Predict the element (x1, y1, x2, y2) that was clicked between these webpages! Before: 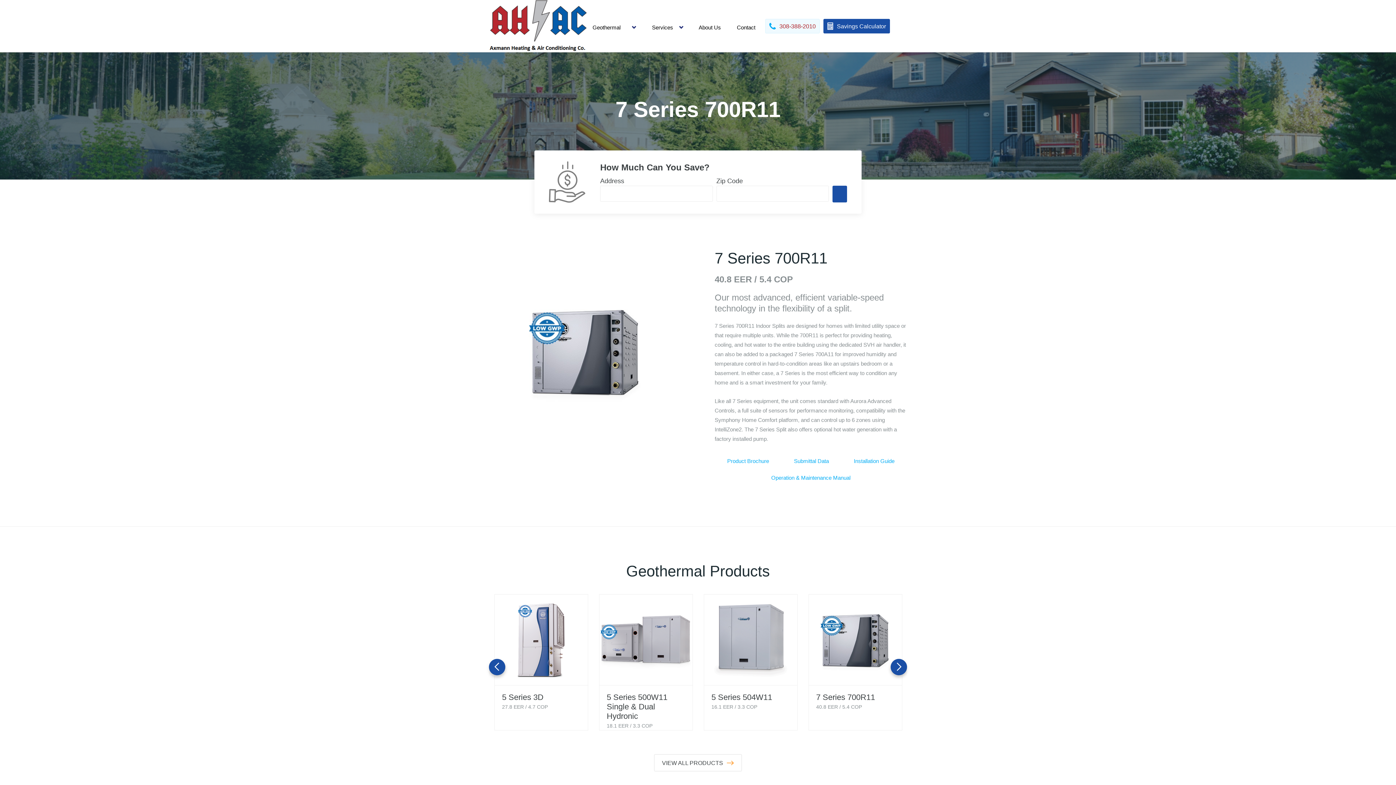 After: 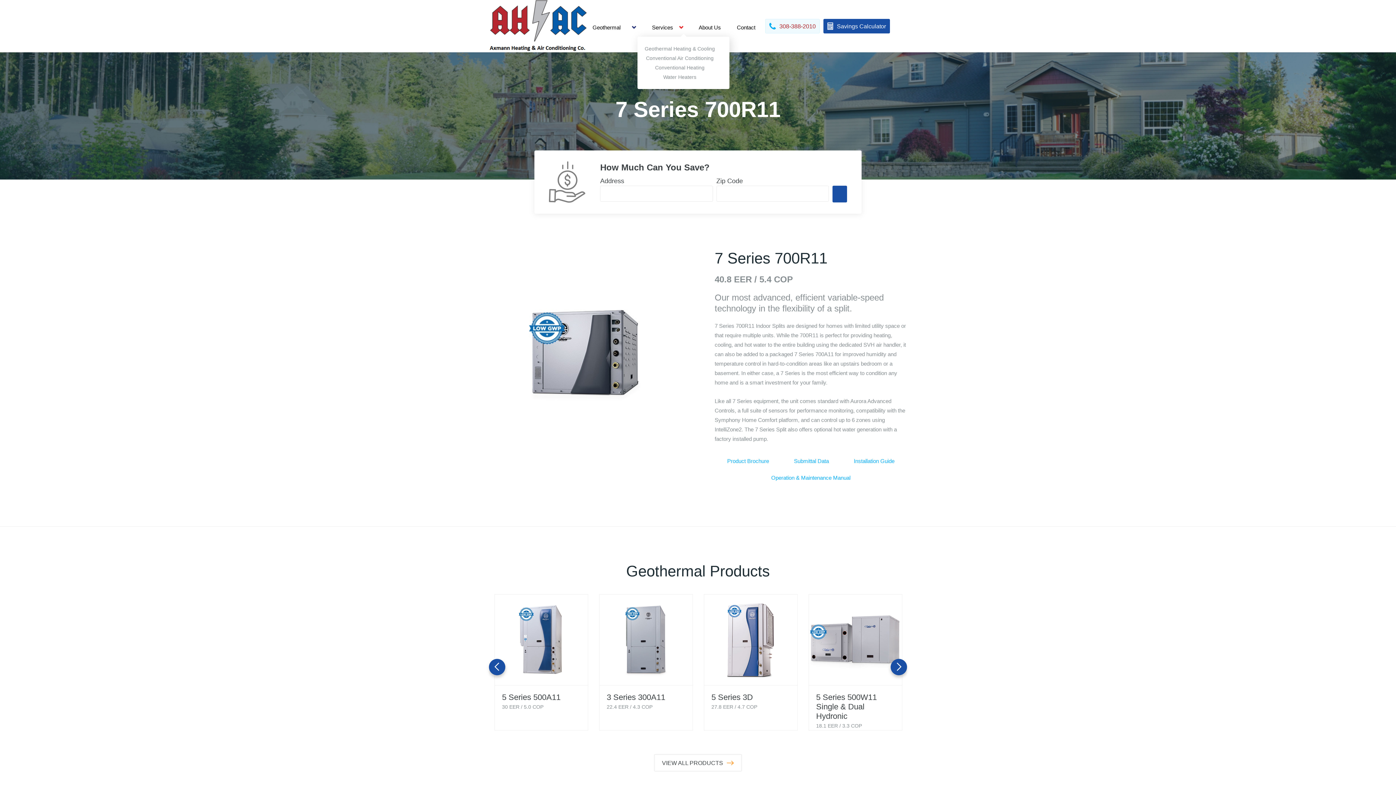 Action: bbox: (679, 24, 683, 29)